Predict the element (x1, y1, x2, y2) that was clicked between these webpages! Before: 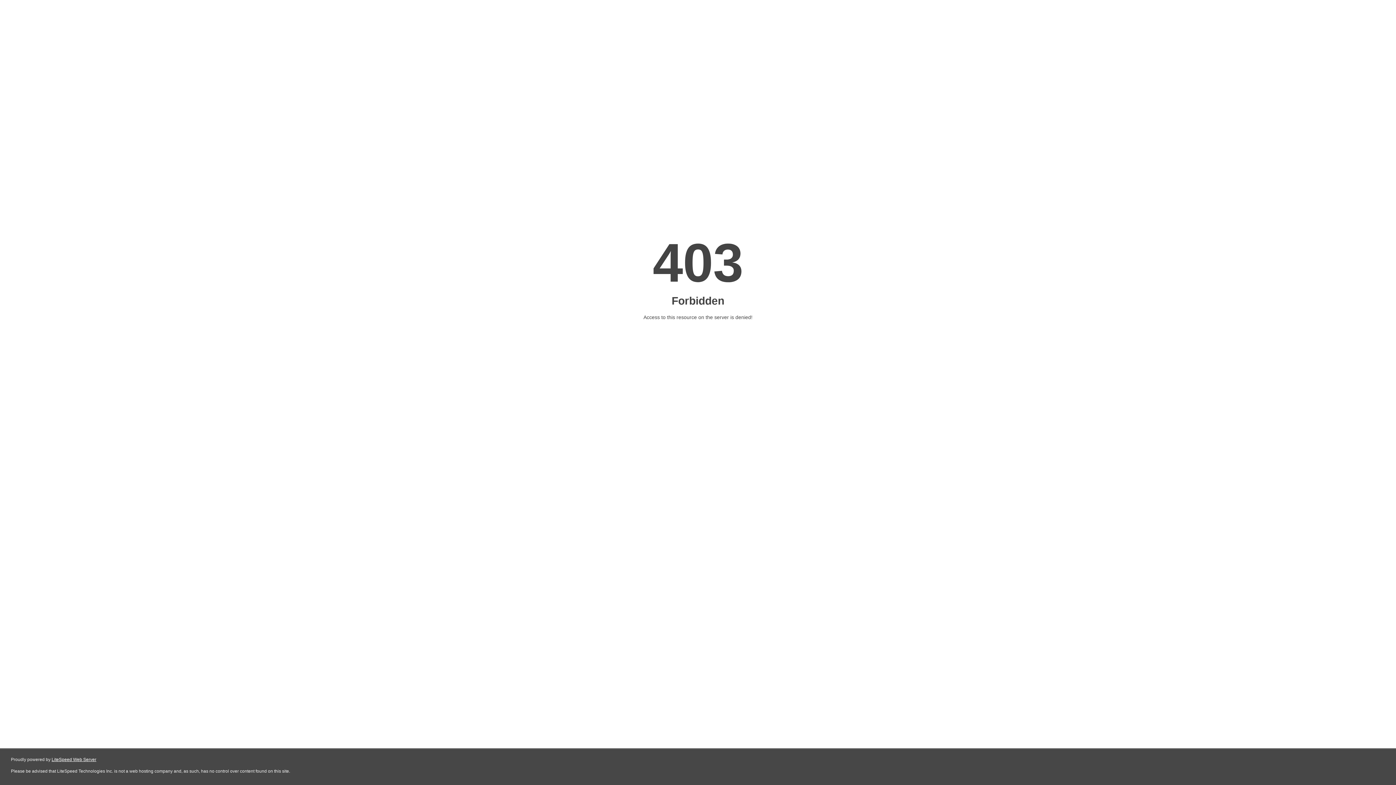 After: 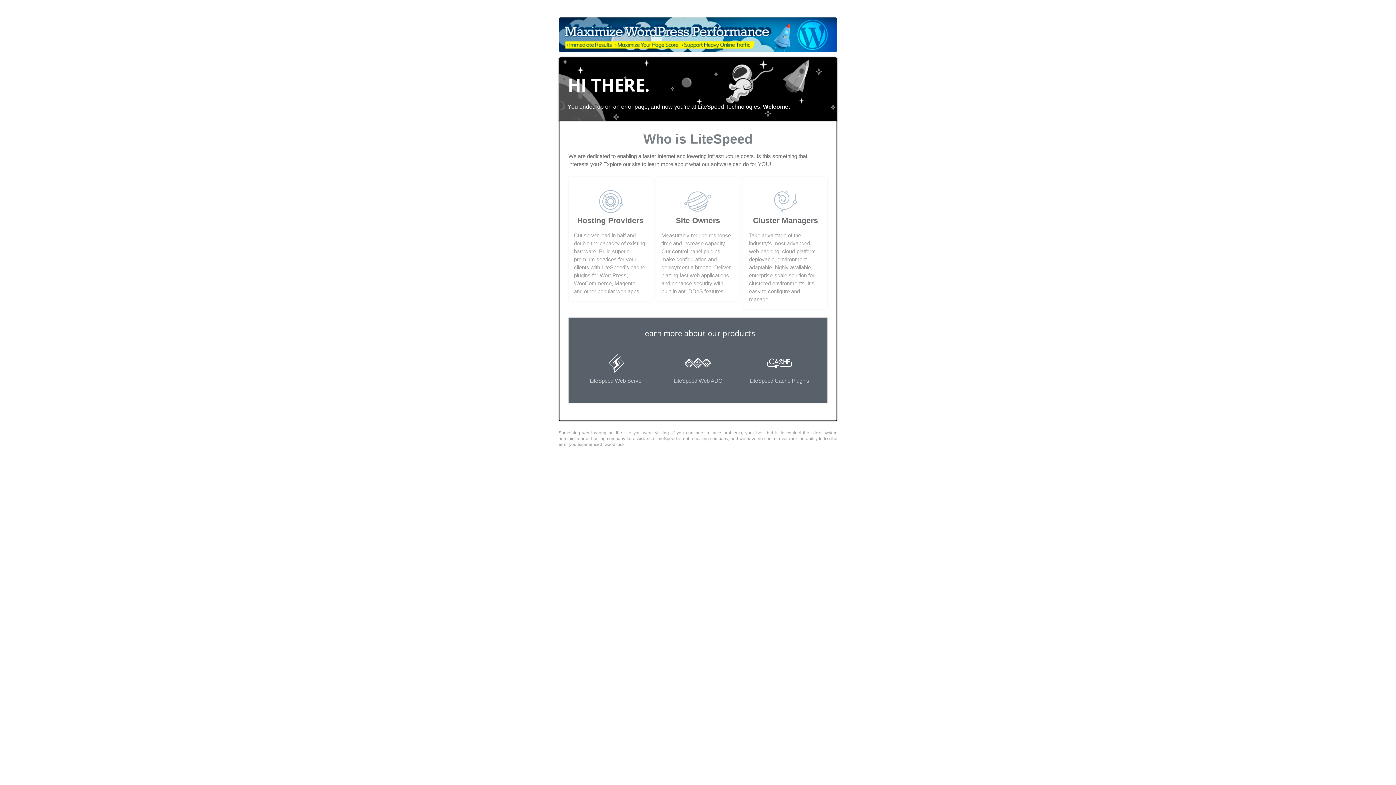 Action: bbox: (51, 757, 96, 762) label: LiteSpeed Web Server